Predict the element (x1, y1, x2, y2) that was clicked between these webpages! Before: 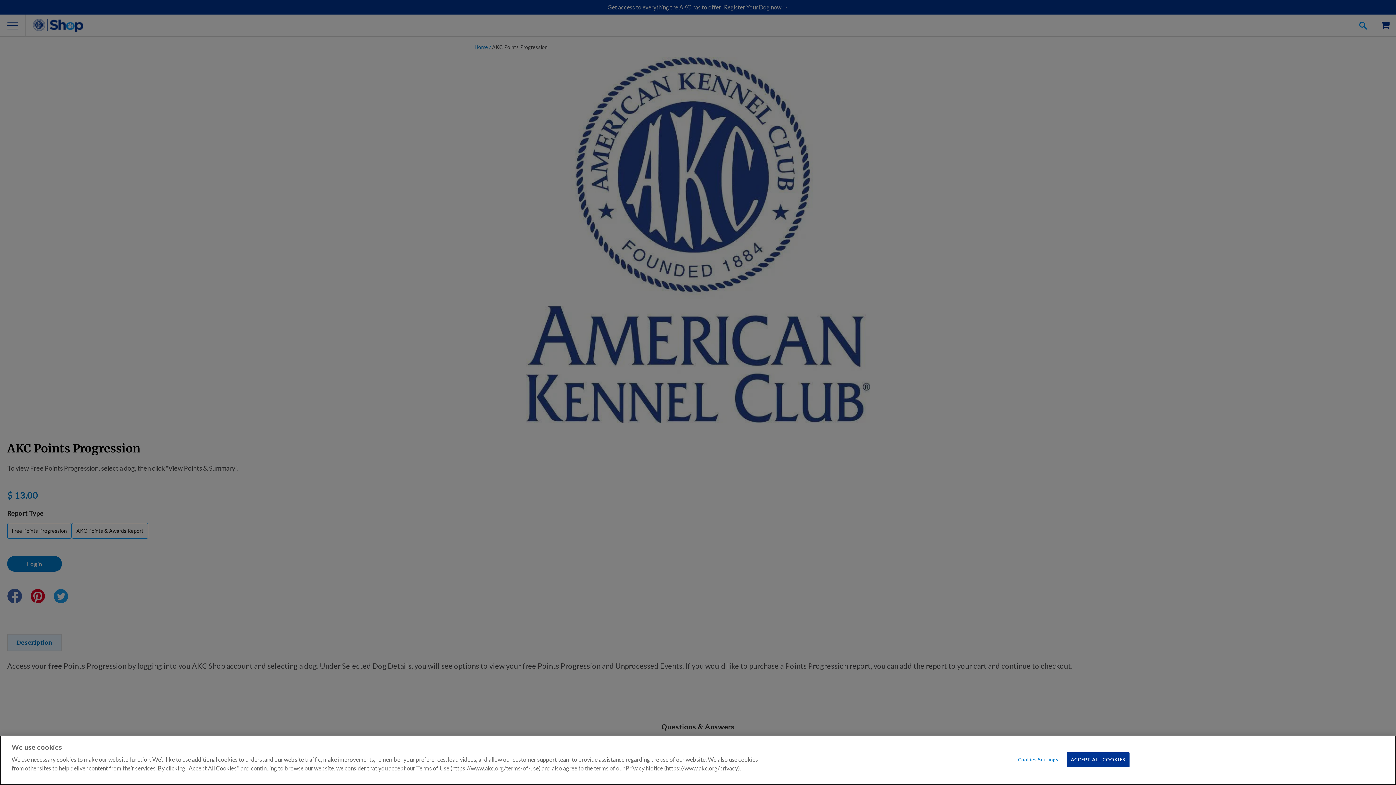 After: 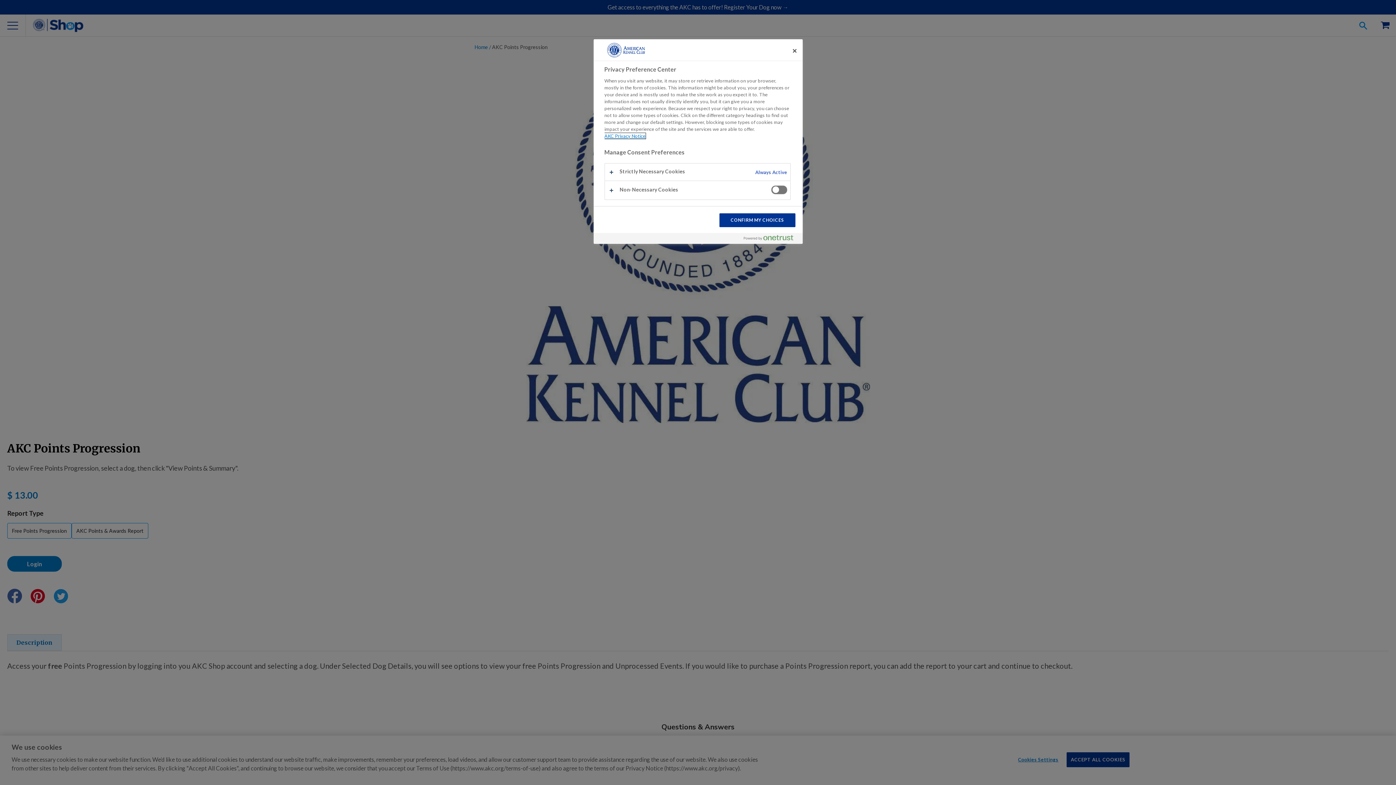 Action: bbox: (1015, 753, 1061, 767) label: Cookies Settings